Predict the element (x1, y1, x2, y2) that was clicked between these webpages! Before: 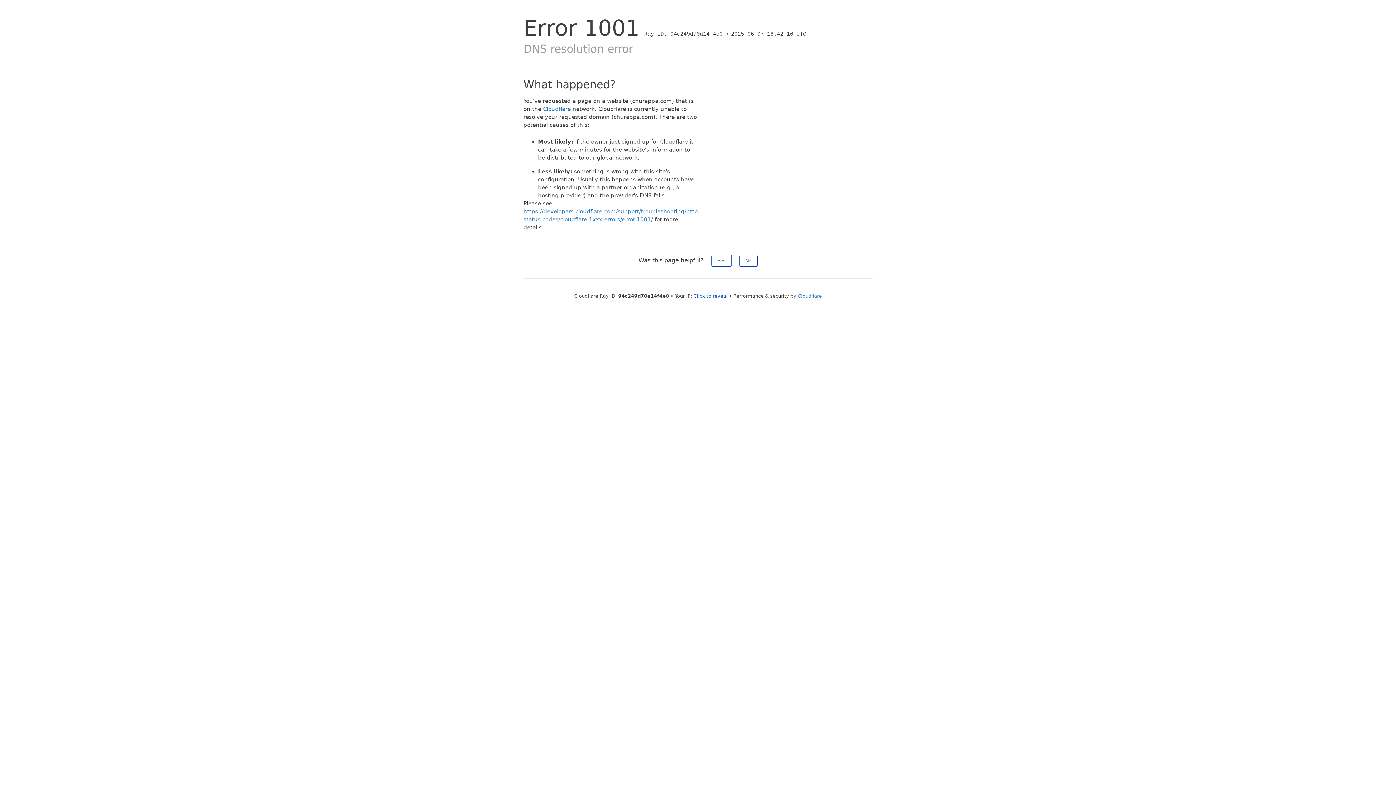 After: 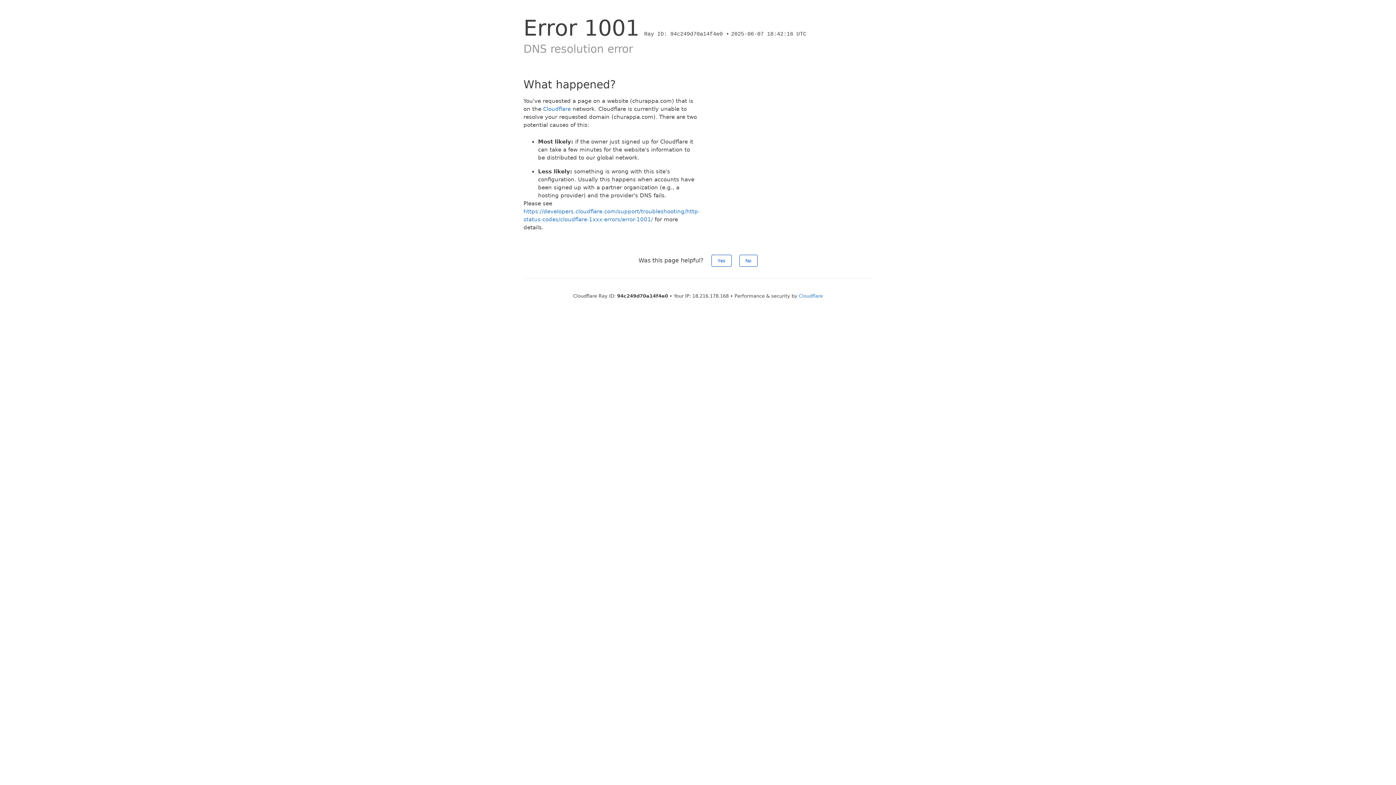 Action: bbox: (693, 293, 727, 298) label: Click to reveal